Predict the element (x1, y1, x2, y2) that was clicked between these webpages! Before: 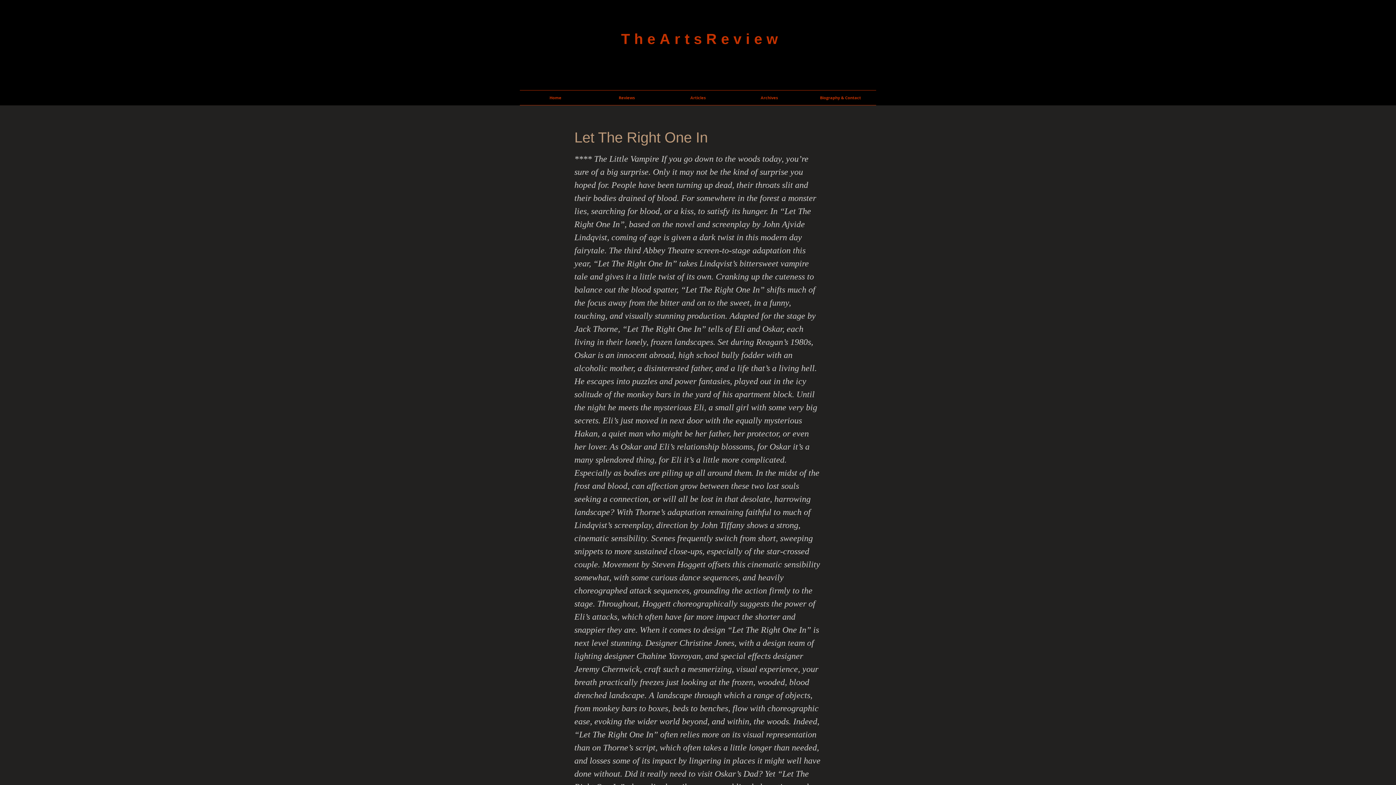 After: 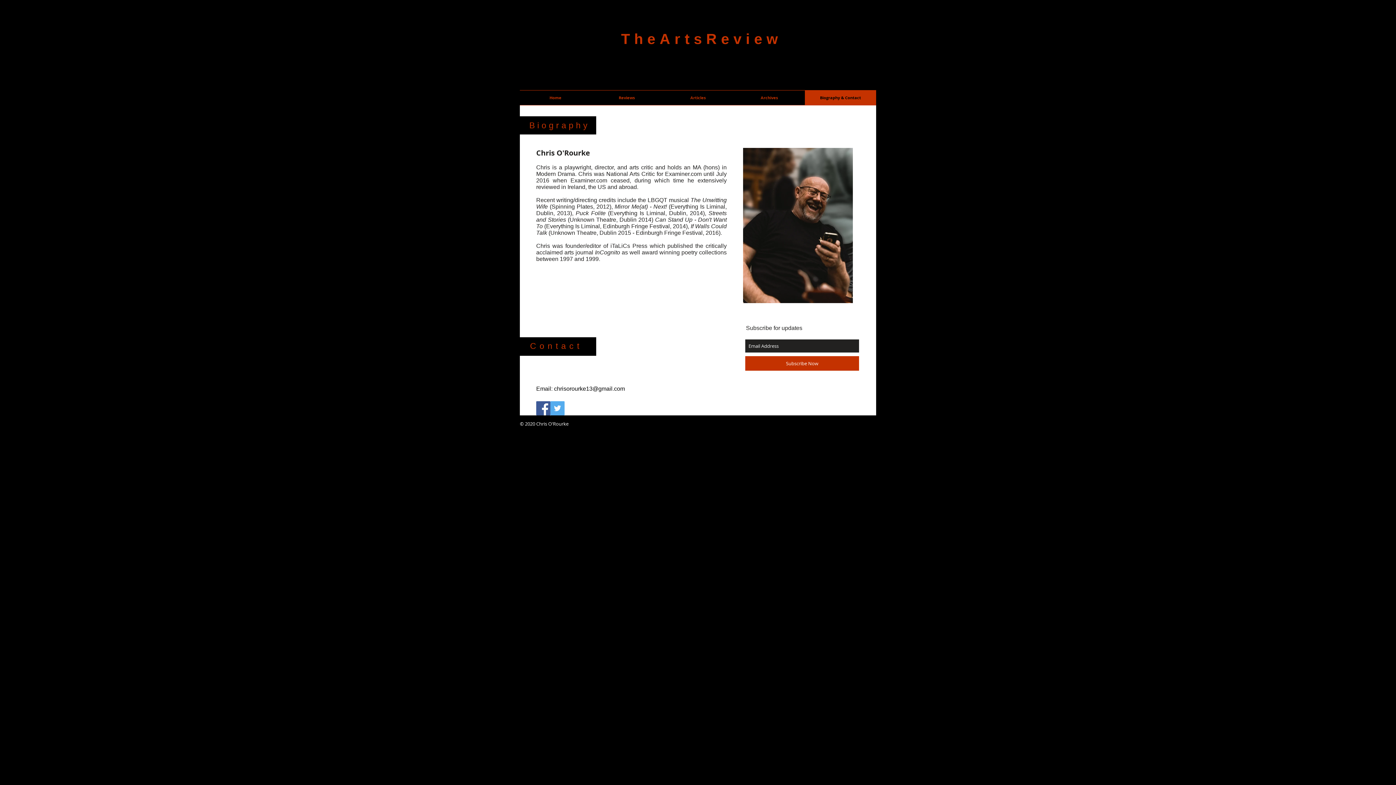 Action: label: Biography & Contact bbox: (805, 90, 876, 105)